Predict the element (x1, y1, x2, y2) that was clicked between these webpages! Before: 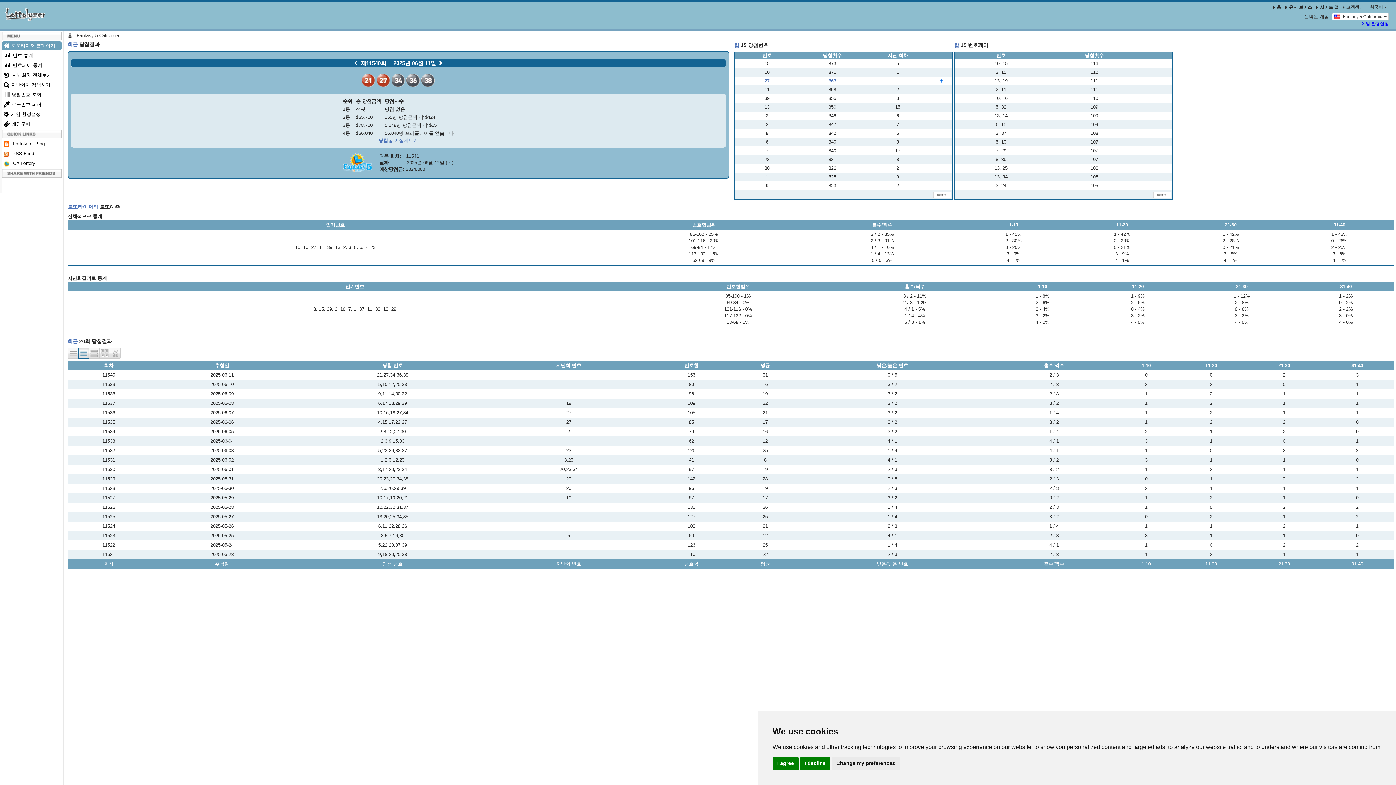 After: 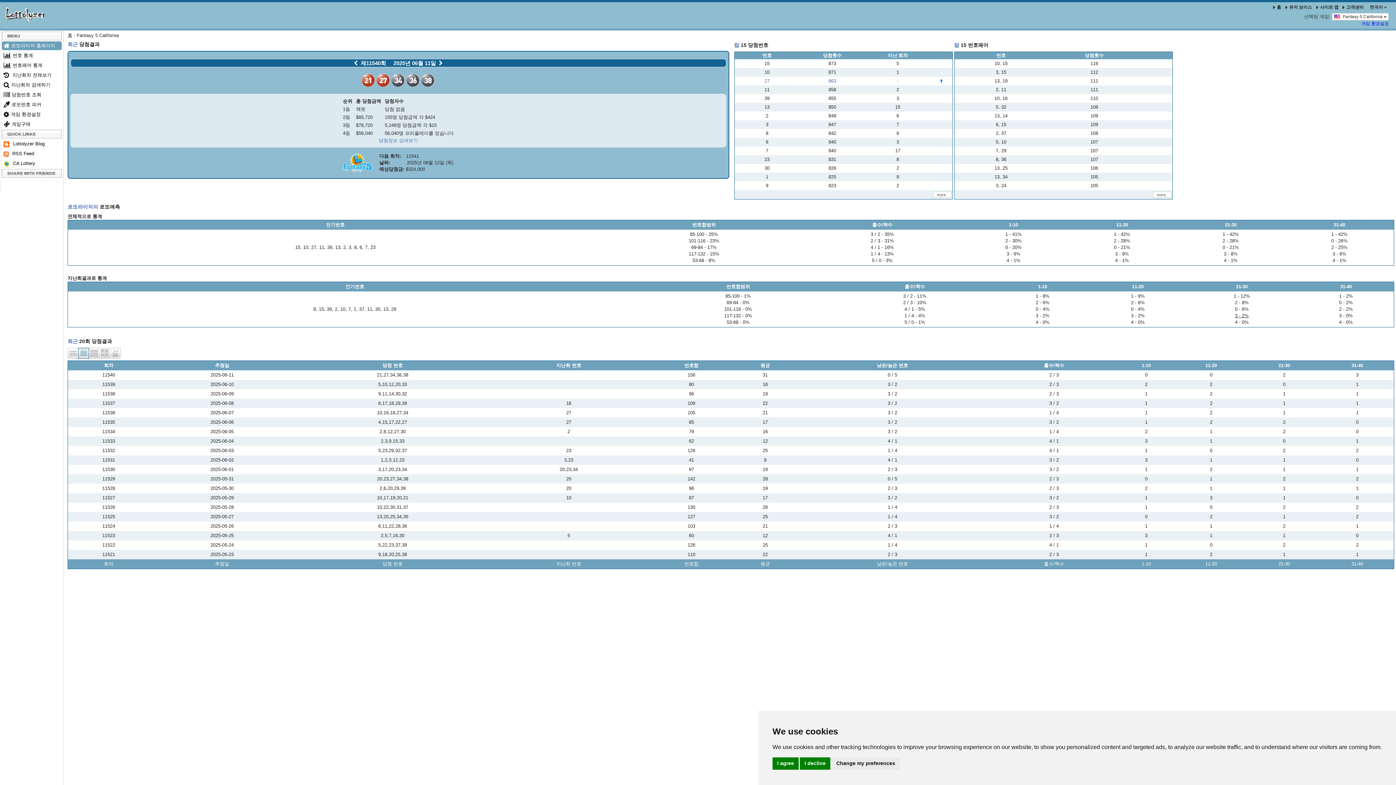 Action: label: 3 - 2% bbox: (1235, 313, 1249, 318)